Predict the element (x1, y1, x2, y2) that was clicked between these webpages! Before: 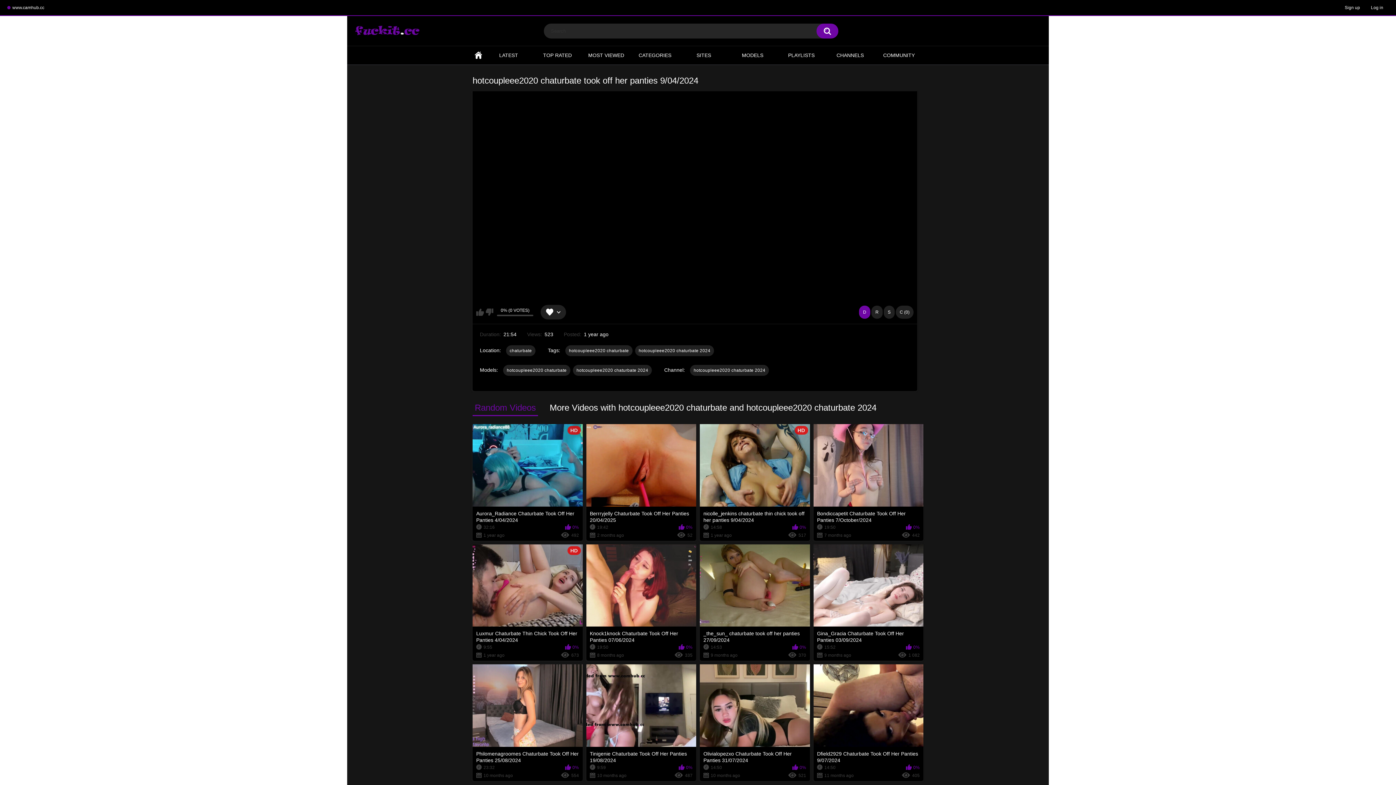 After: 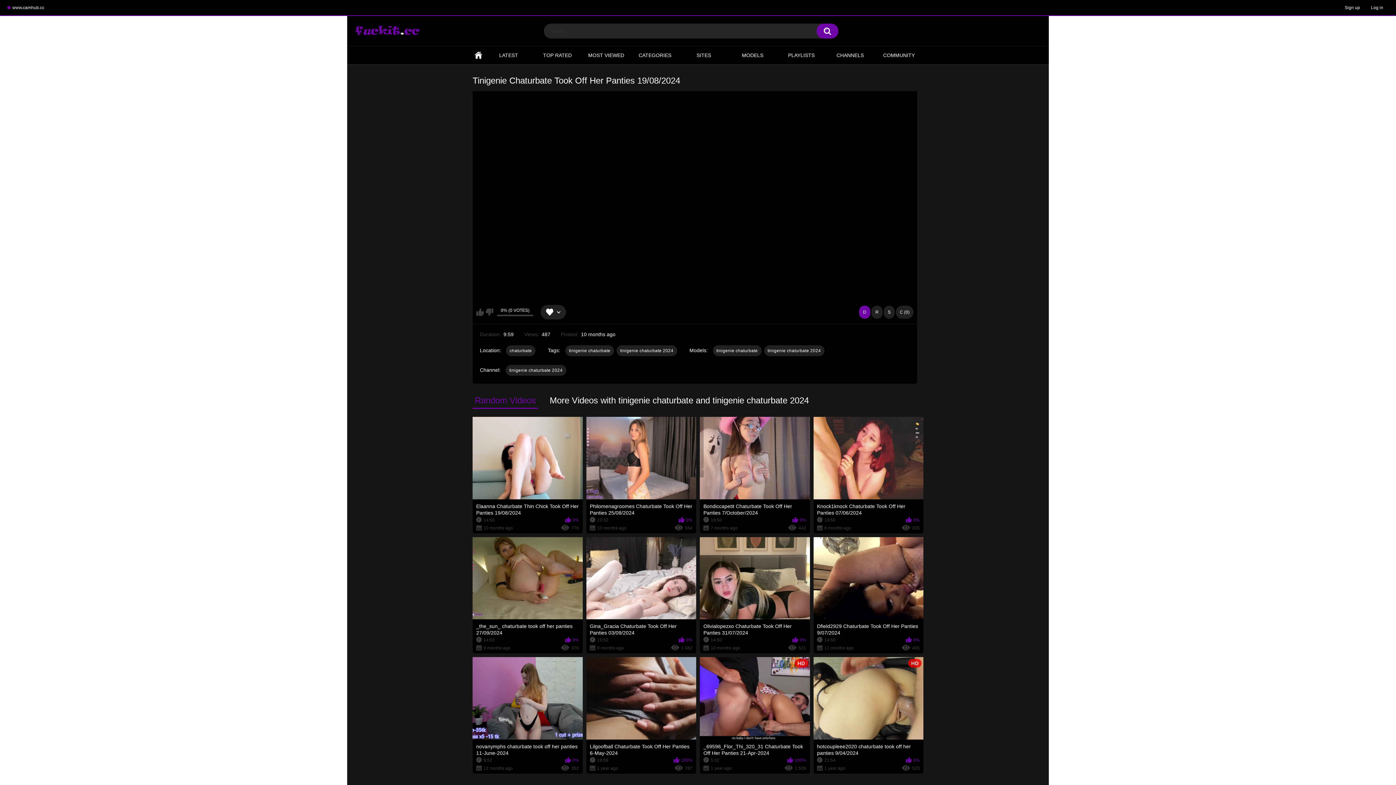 Action: bbox: (586, 664, 696, 781) label: Tinigenie Chaturbate Took Off Her Panties 19/08/2024
9:59
0%
10 months ago
487